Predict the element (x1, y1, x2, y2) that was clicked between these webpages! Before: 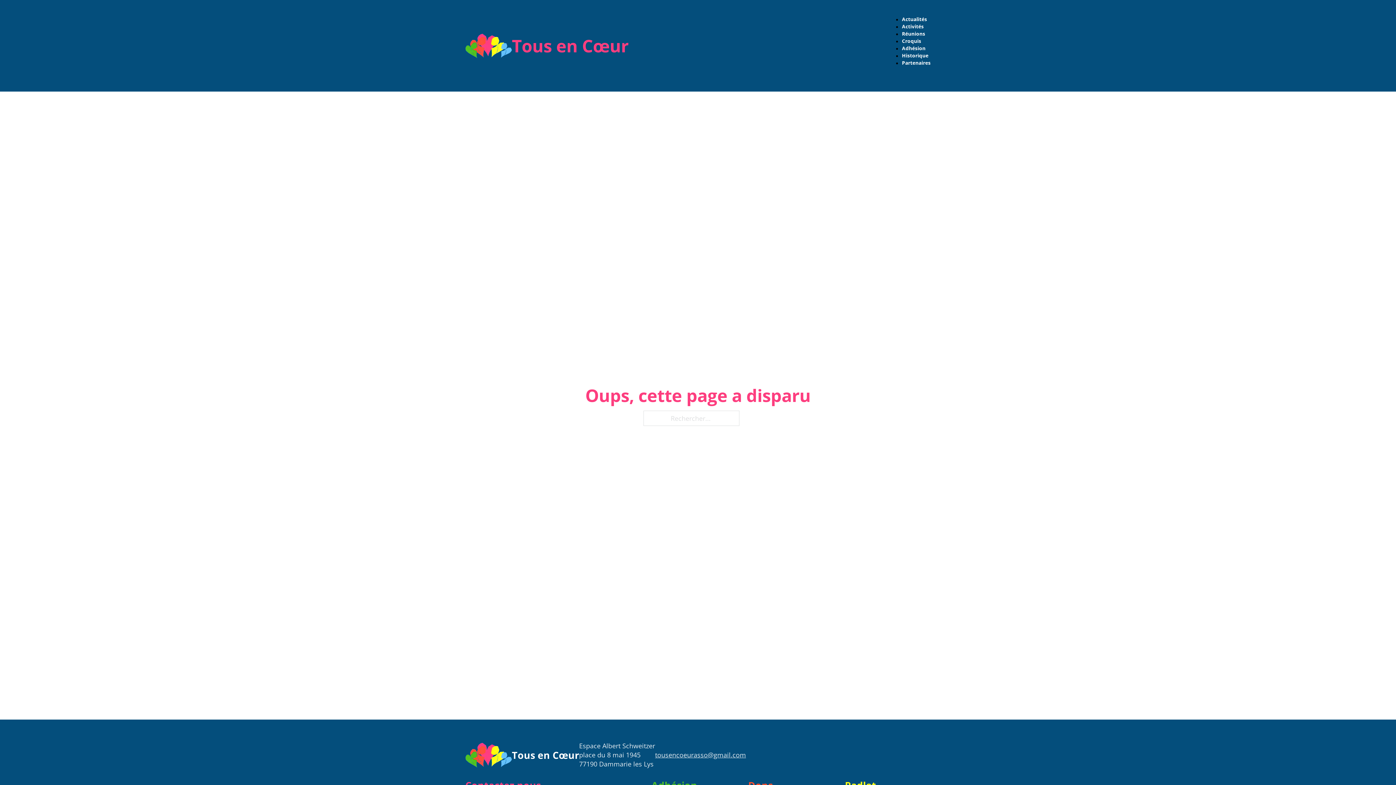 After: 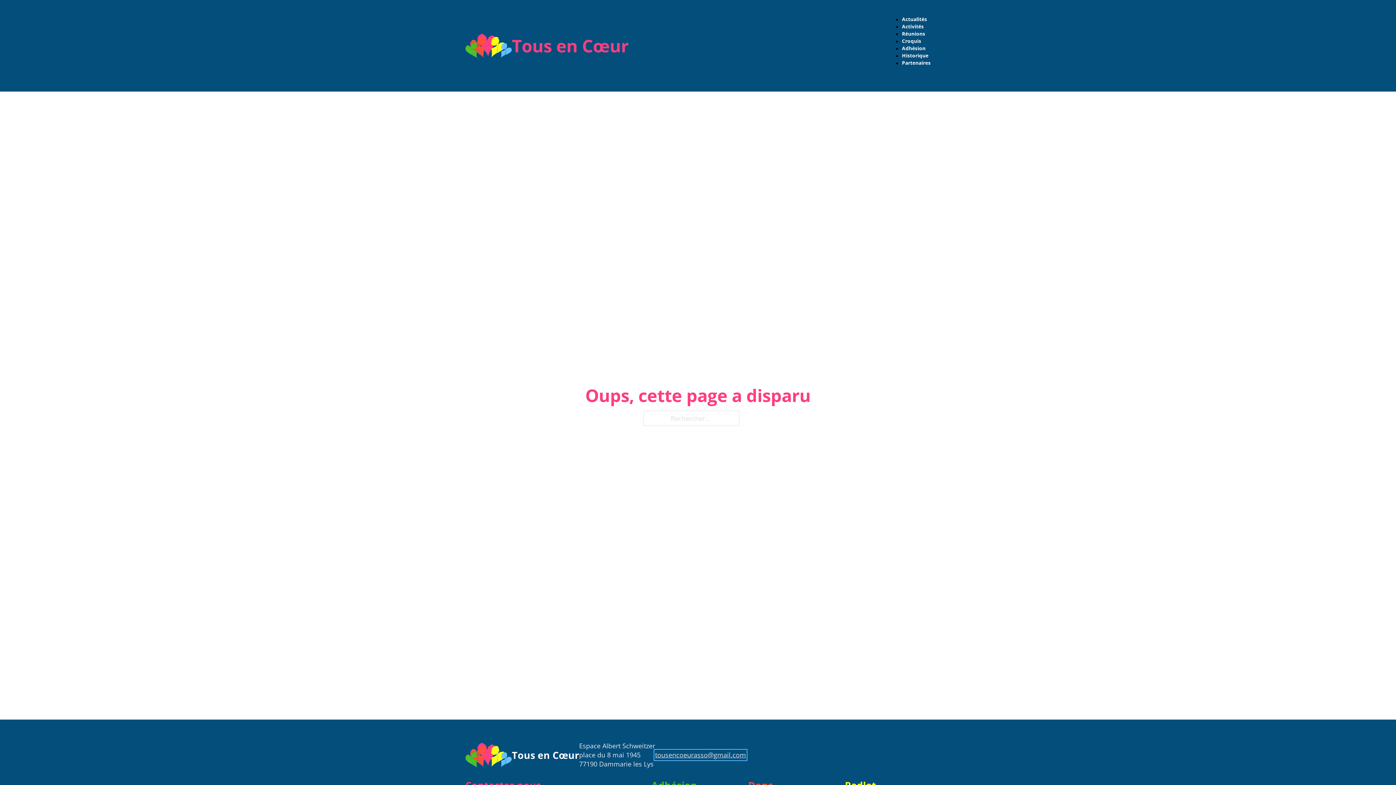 Action: bbox: (655, 750, 746, 760) label: tousencoeurasso@gmail.com